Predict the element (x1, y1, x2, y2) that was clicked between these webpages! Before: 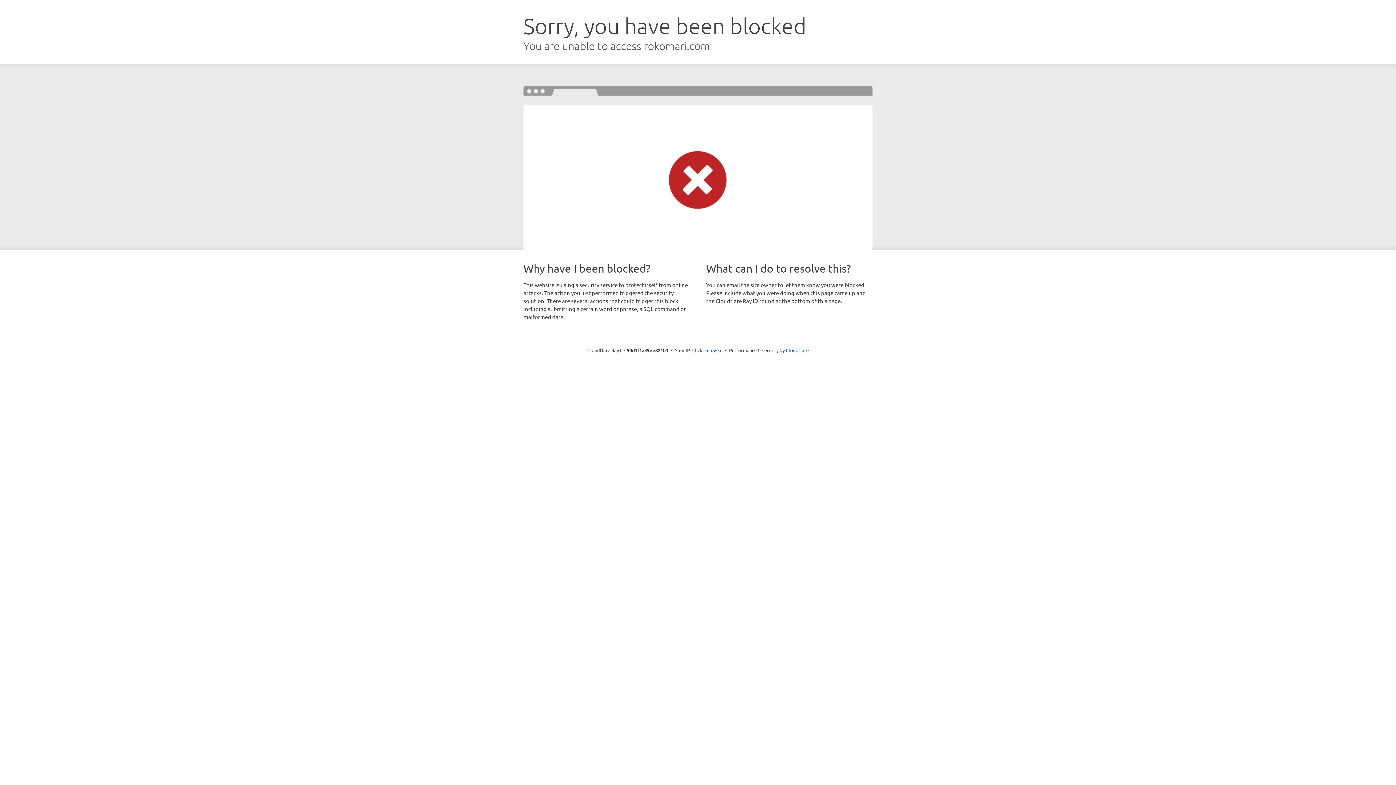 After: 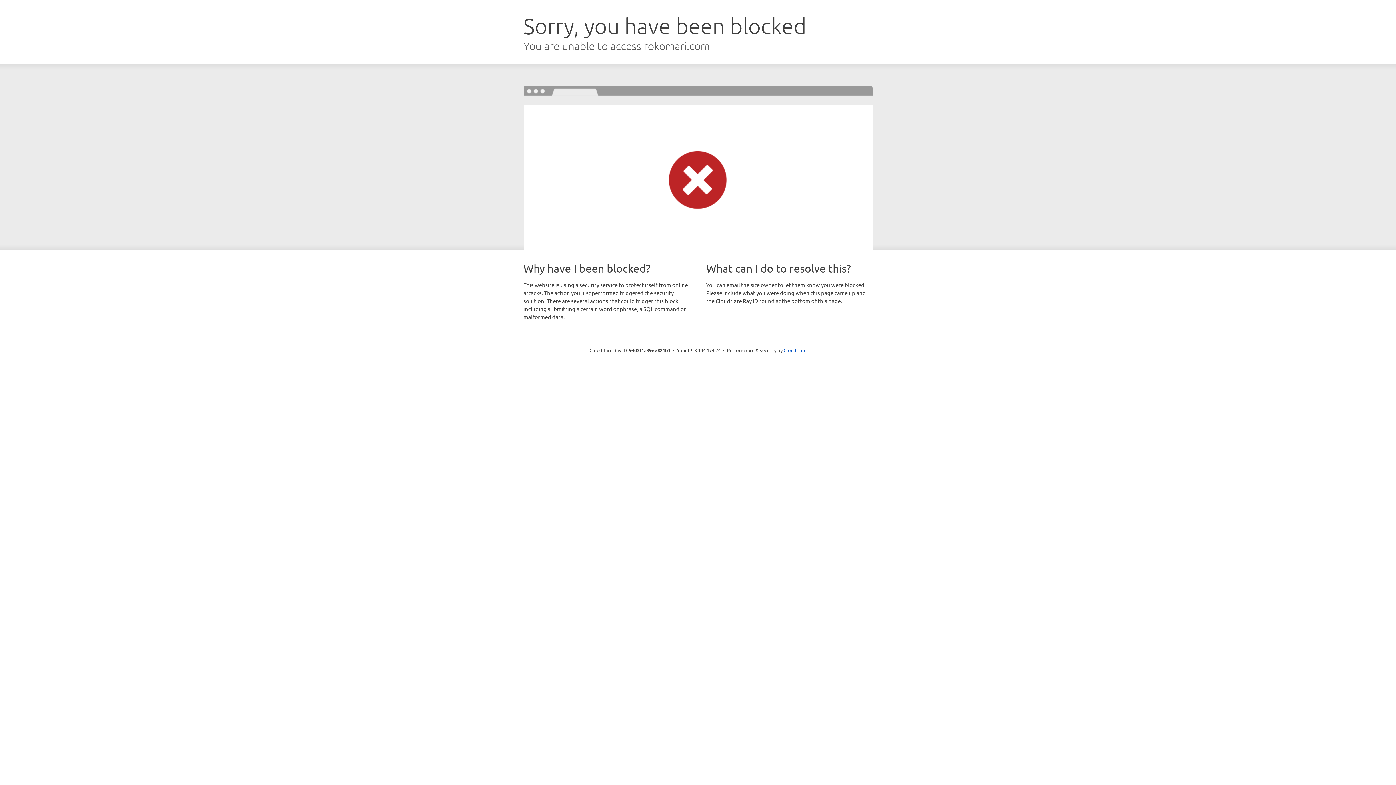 Action: bbox: (692, 346, 722, 353) label: Click to reveal